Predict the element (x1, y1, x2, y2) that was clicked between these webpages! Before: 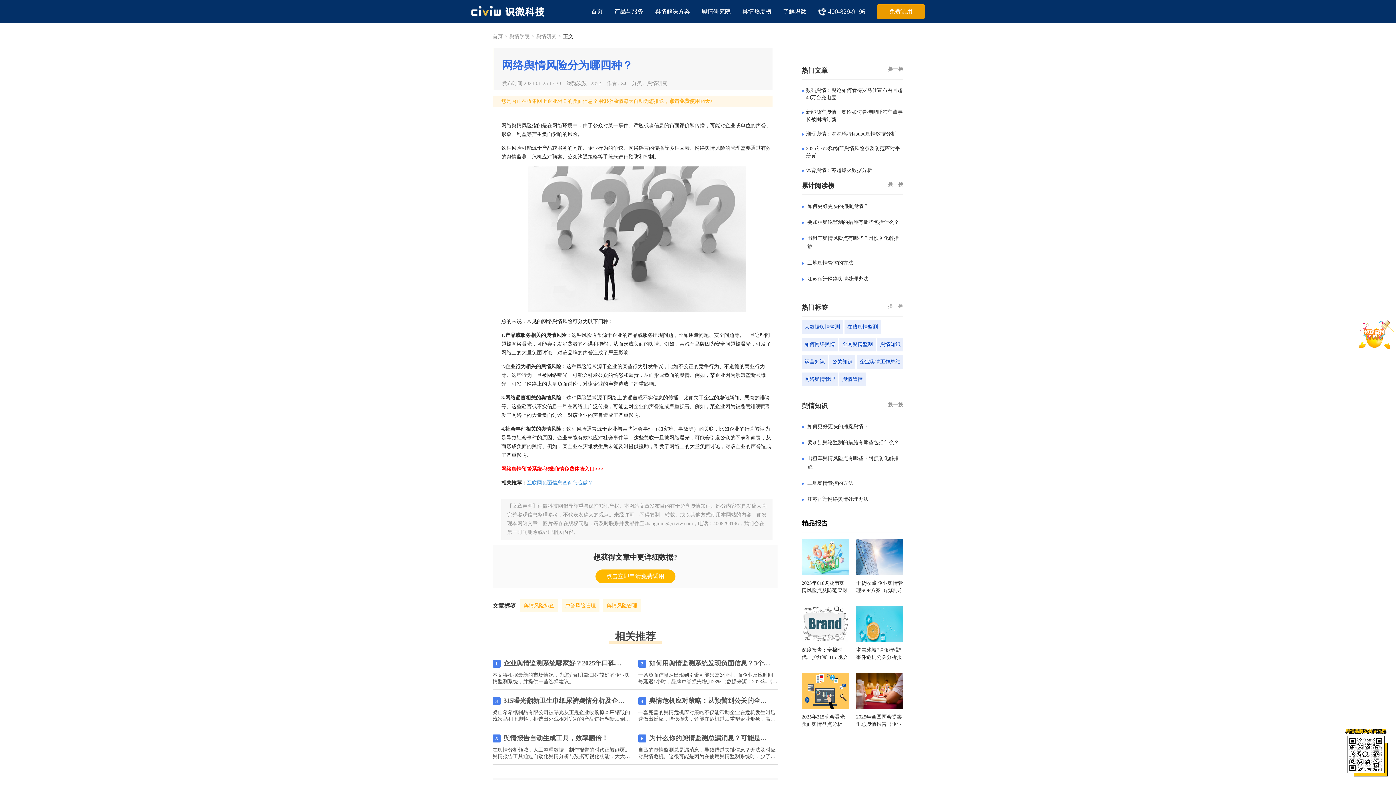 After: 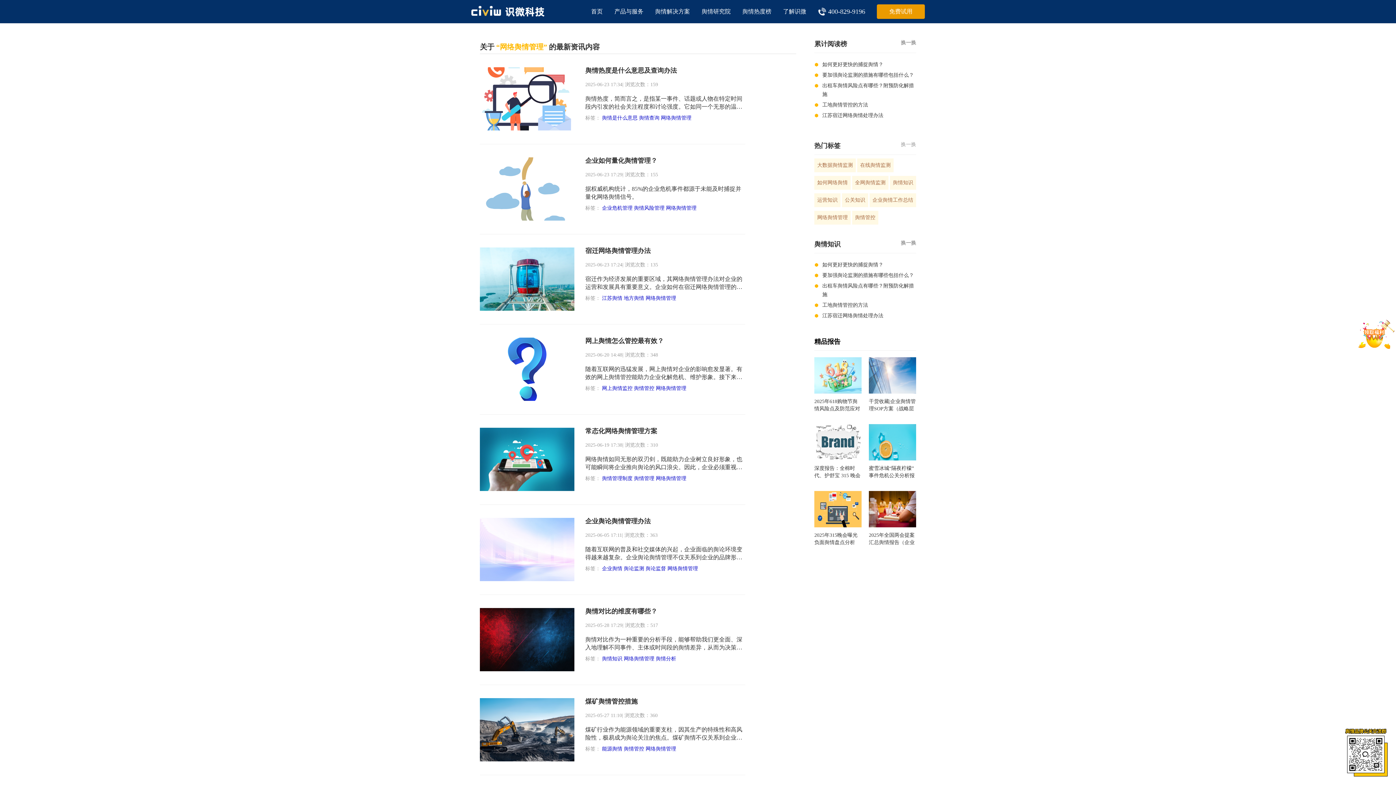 Action: label: 网络舆情管理 bbox: (801, 372, 838, 386)